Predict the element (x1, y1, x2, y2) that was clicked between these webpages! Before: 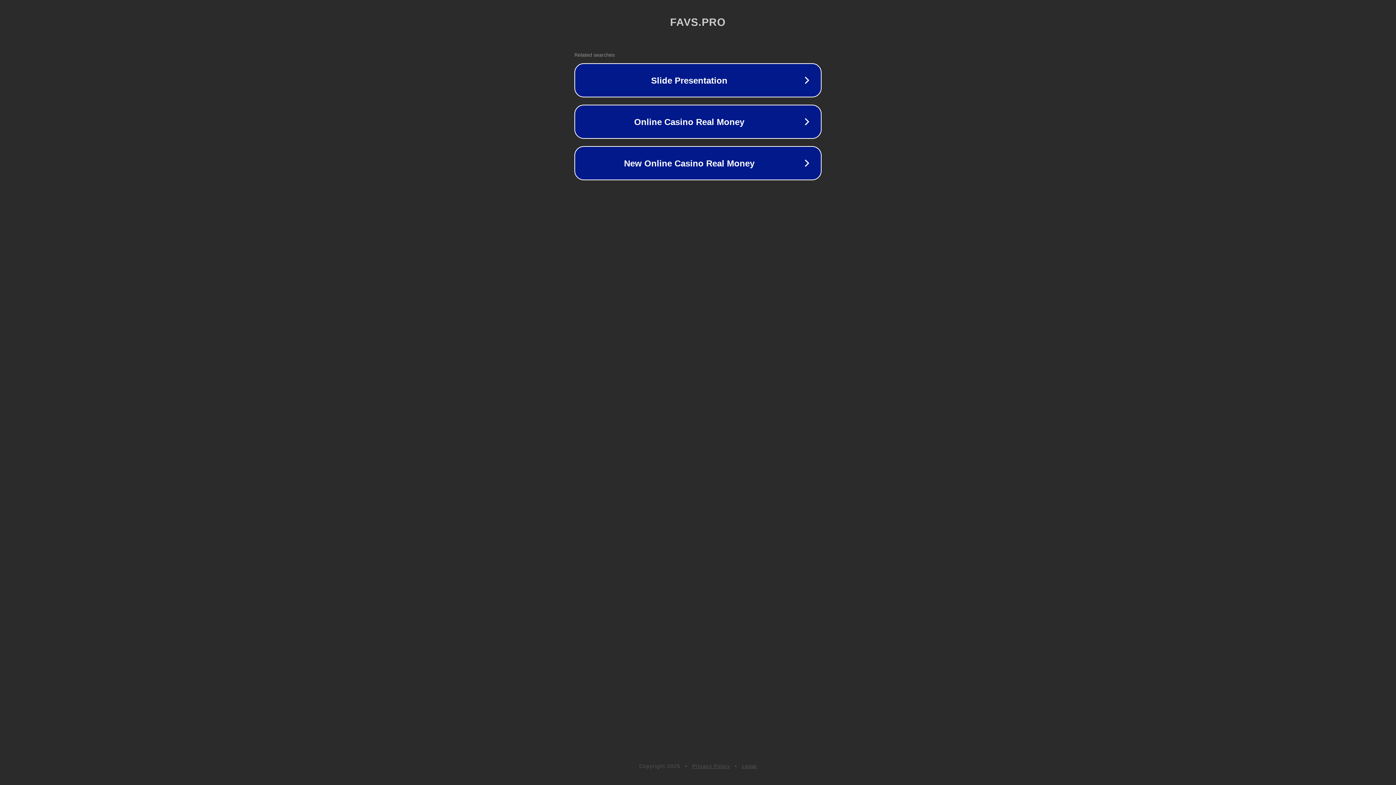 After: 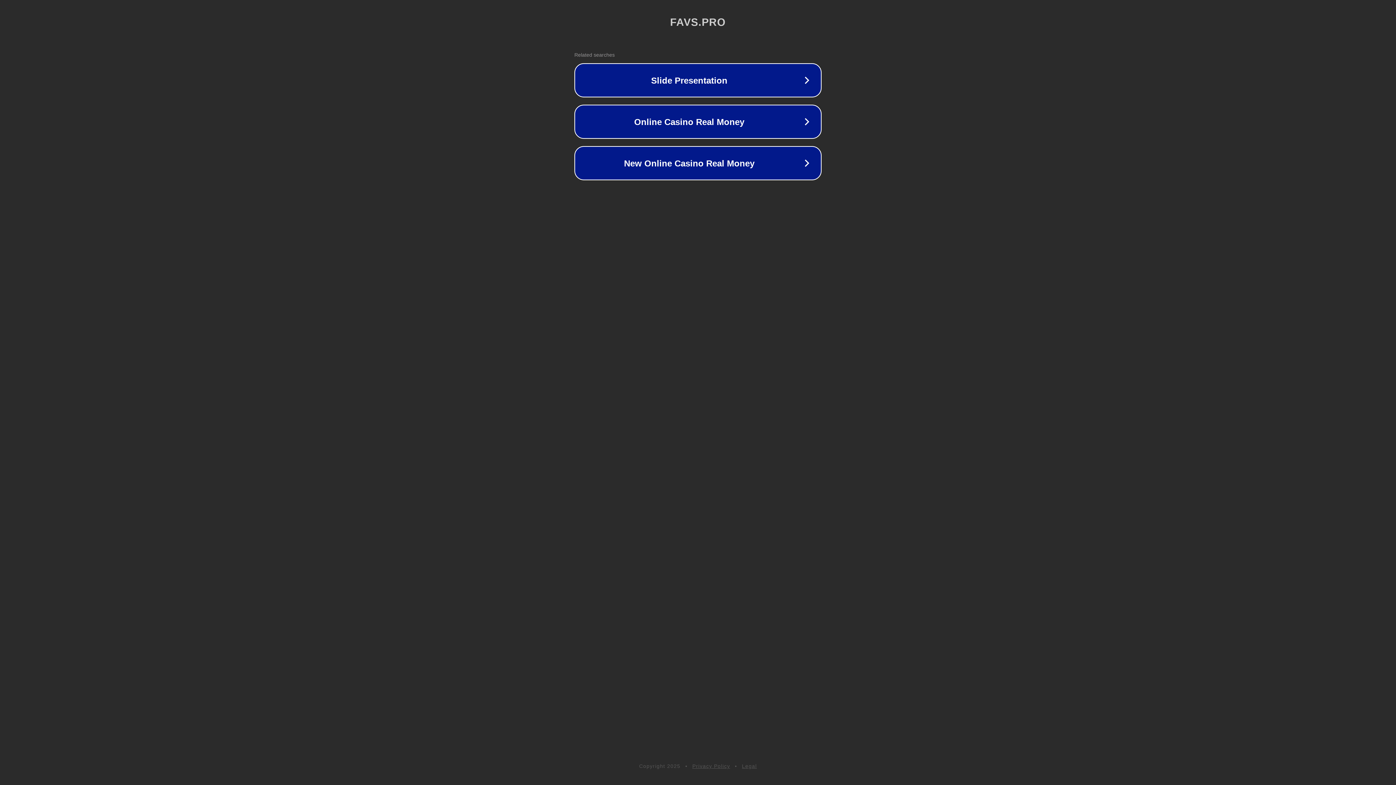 Action: label: Privacy Policy bbox: (692, 763, 730, 769)